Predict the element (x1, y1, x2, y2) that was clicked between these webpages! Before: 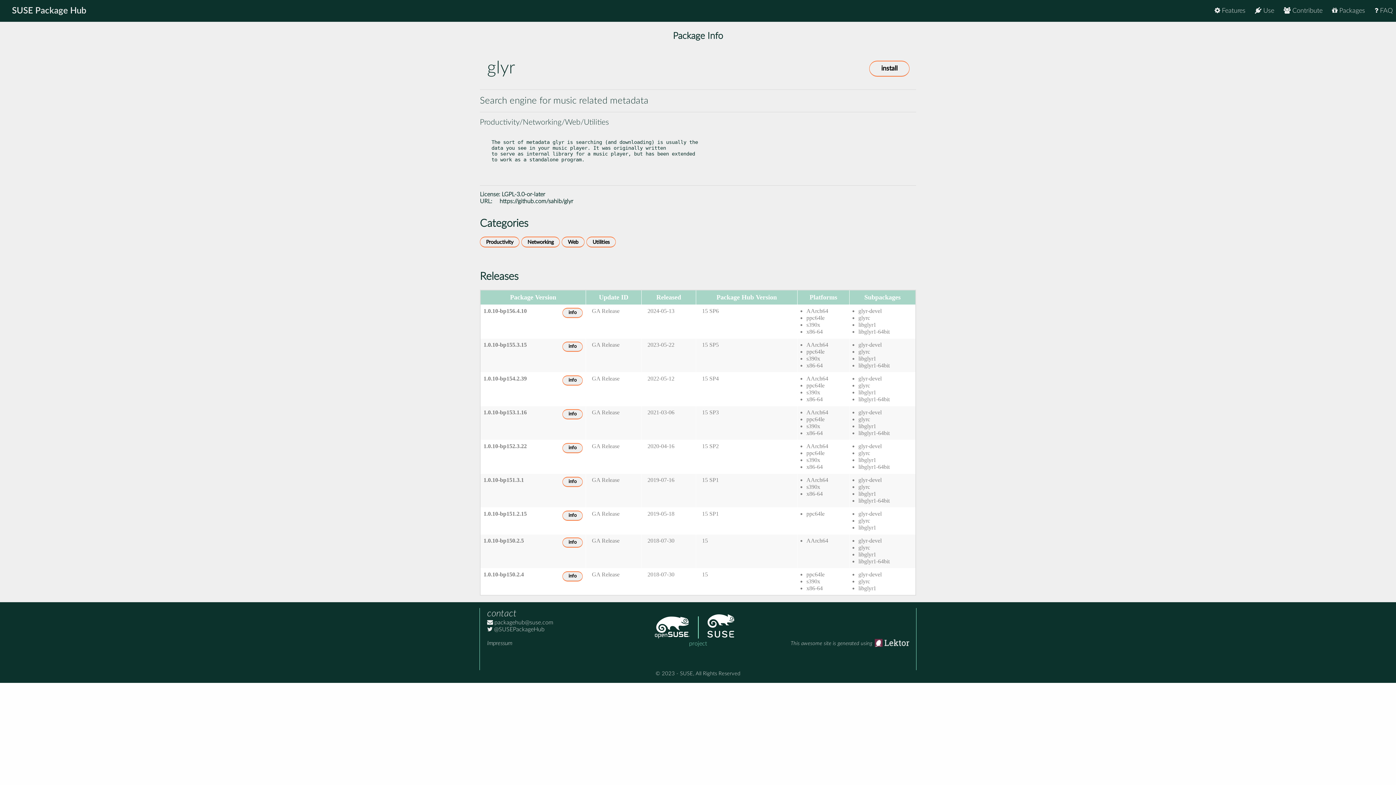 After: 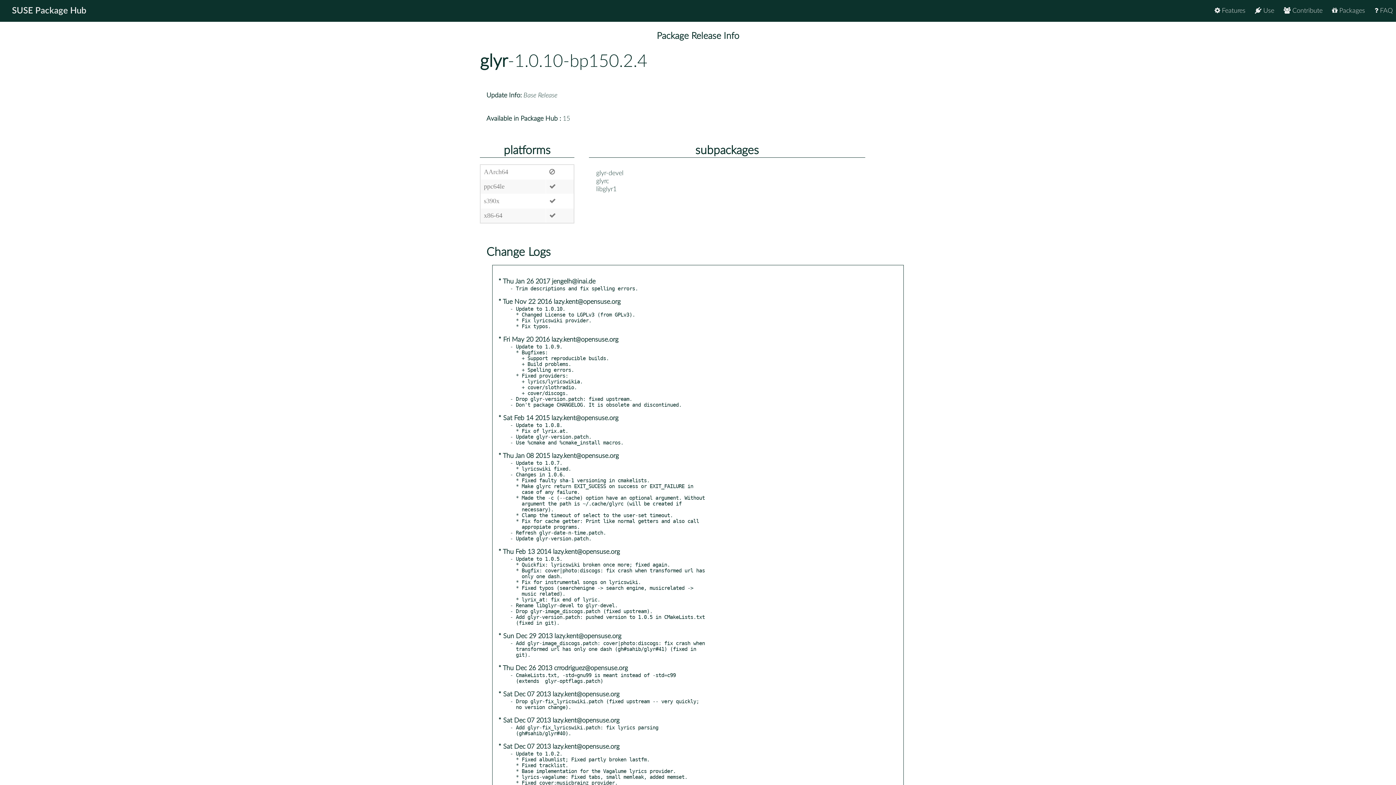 Action: label: info bbox: (562, 571, 582, 581)